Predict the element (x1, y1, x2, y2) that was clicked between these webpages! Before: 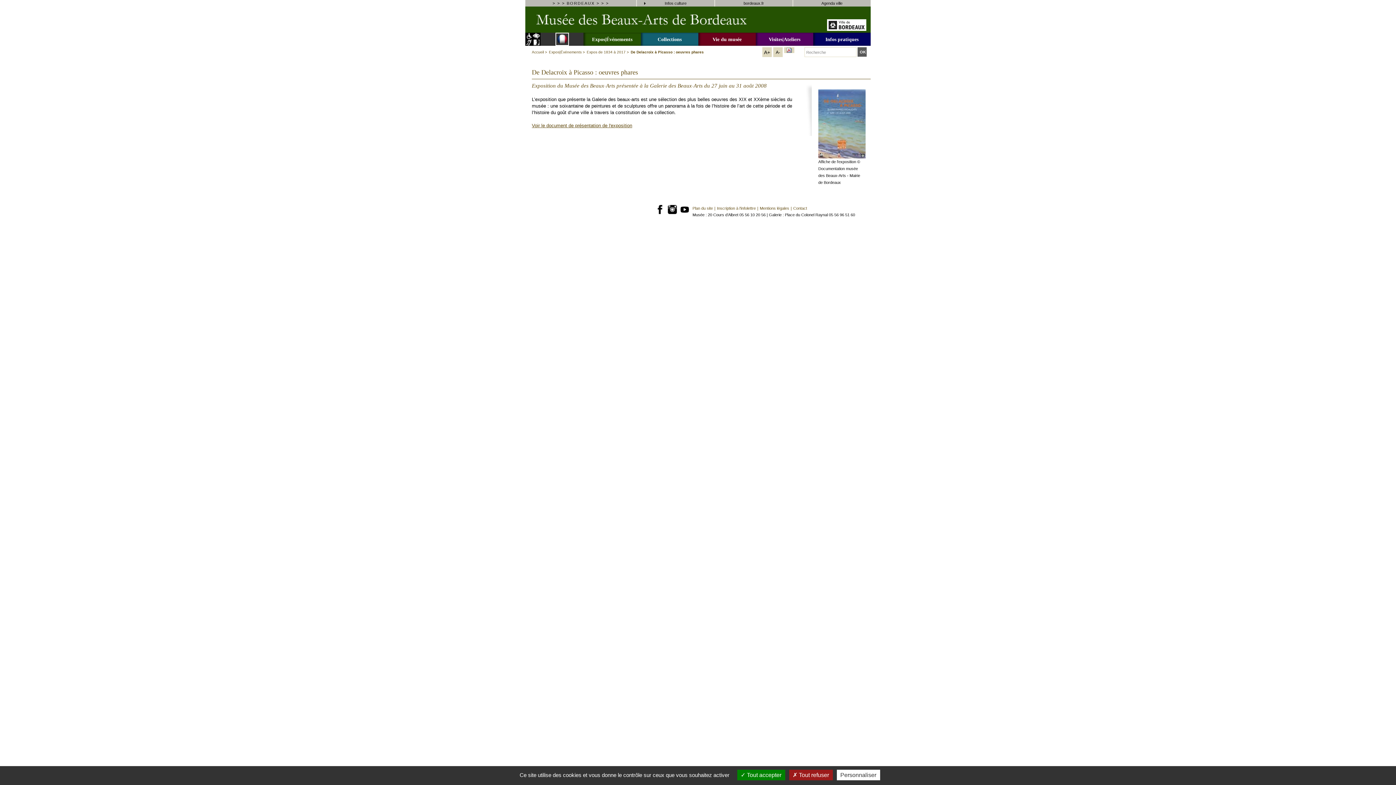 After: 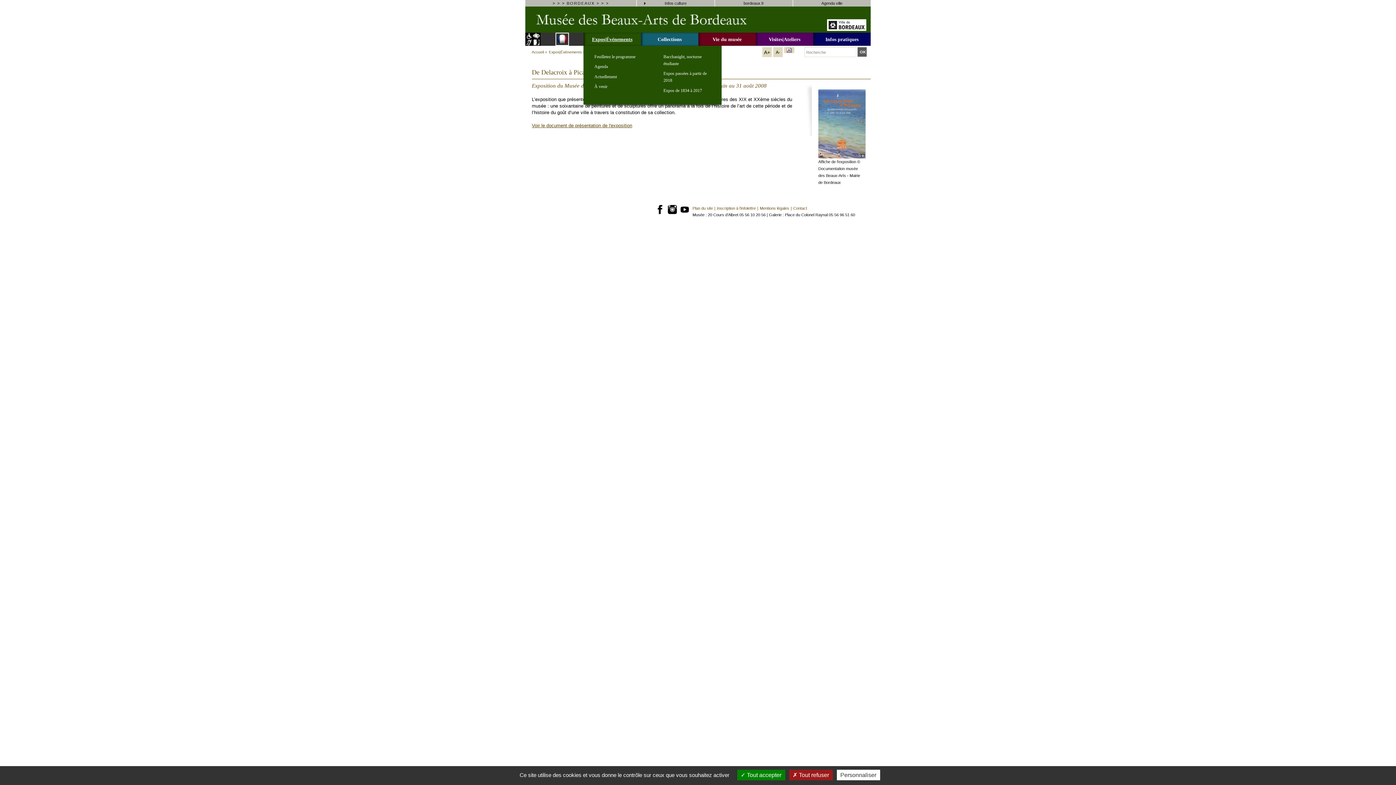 Action: bbox: (583, 32, 641, 45) label: Expos|Événements